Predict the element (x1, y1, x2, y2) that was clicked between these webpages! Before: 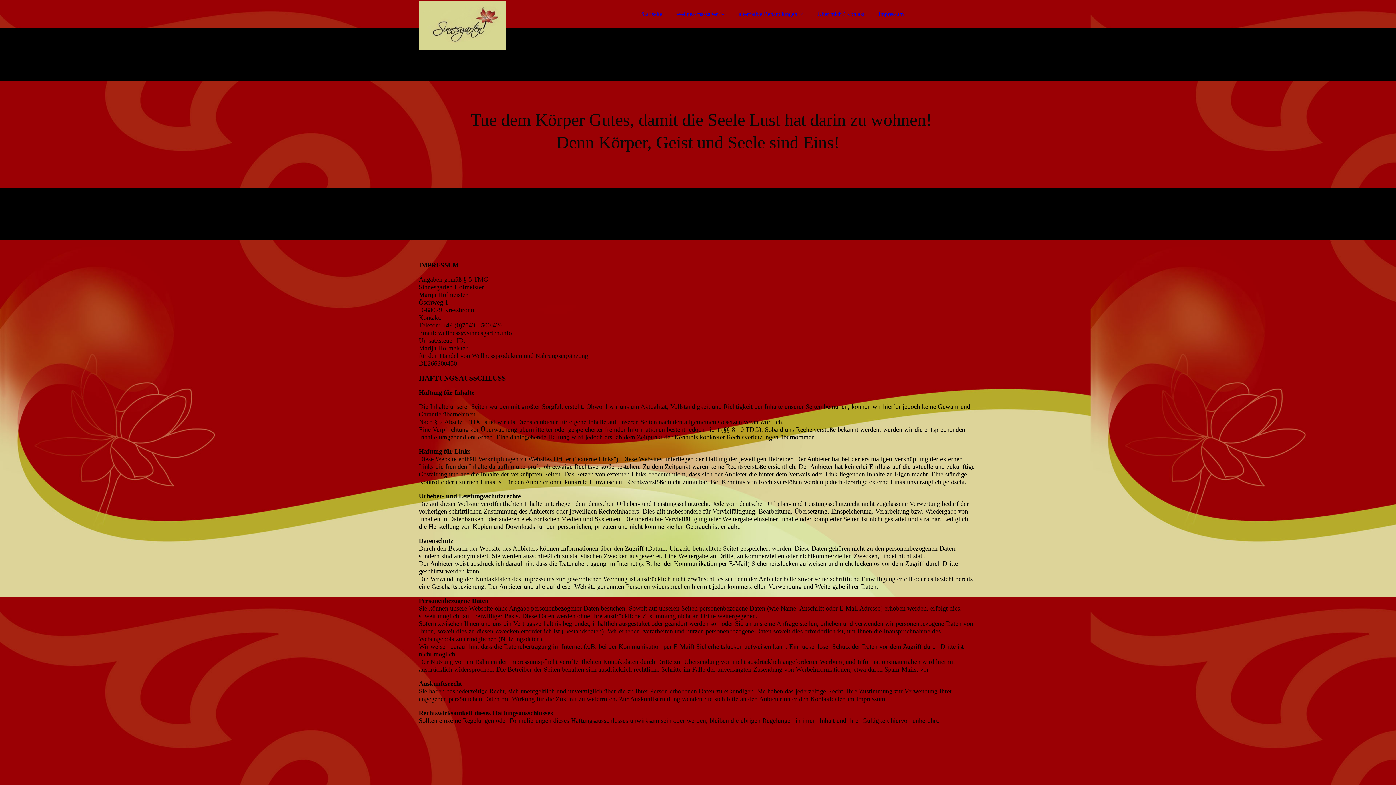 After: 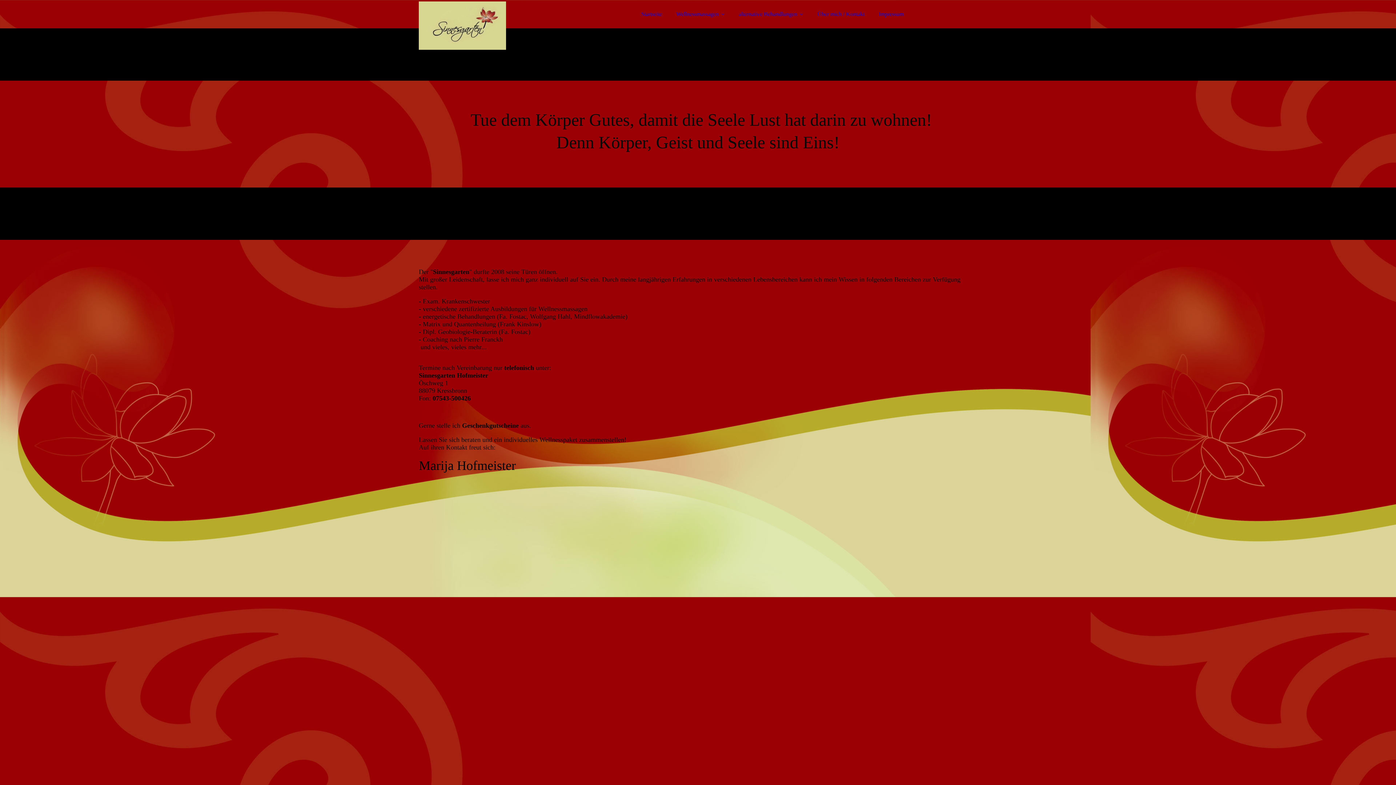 Action: bbox: (810, 6, 871, 21) label: Über mich / Kontakt